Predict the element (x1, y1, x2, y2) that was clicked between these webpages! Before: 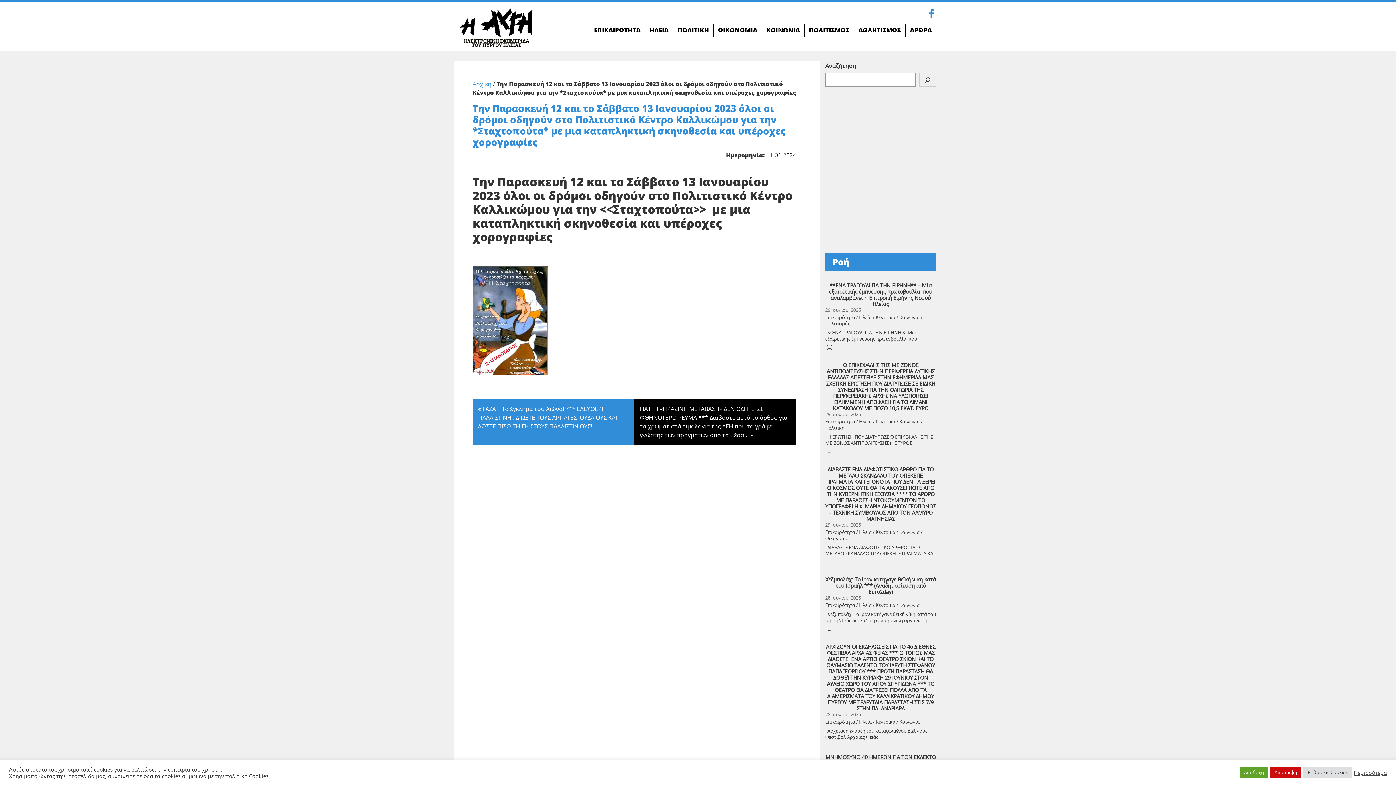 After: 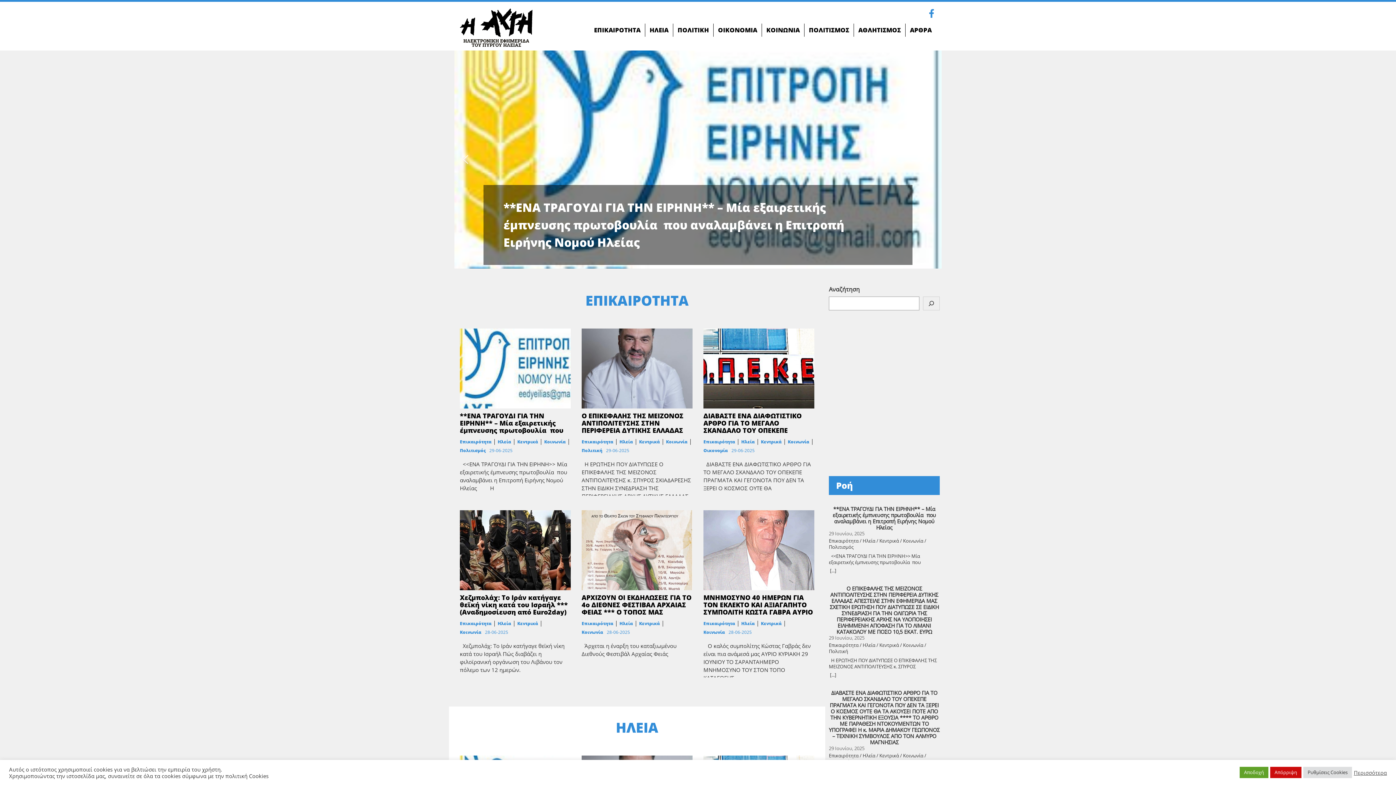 Action: label: Αρχική bbox: (472, 80, 491, 88)